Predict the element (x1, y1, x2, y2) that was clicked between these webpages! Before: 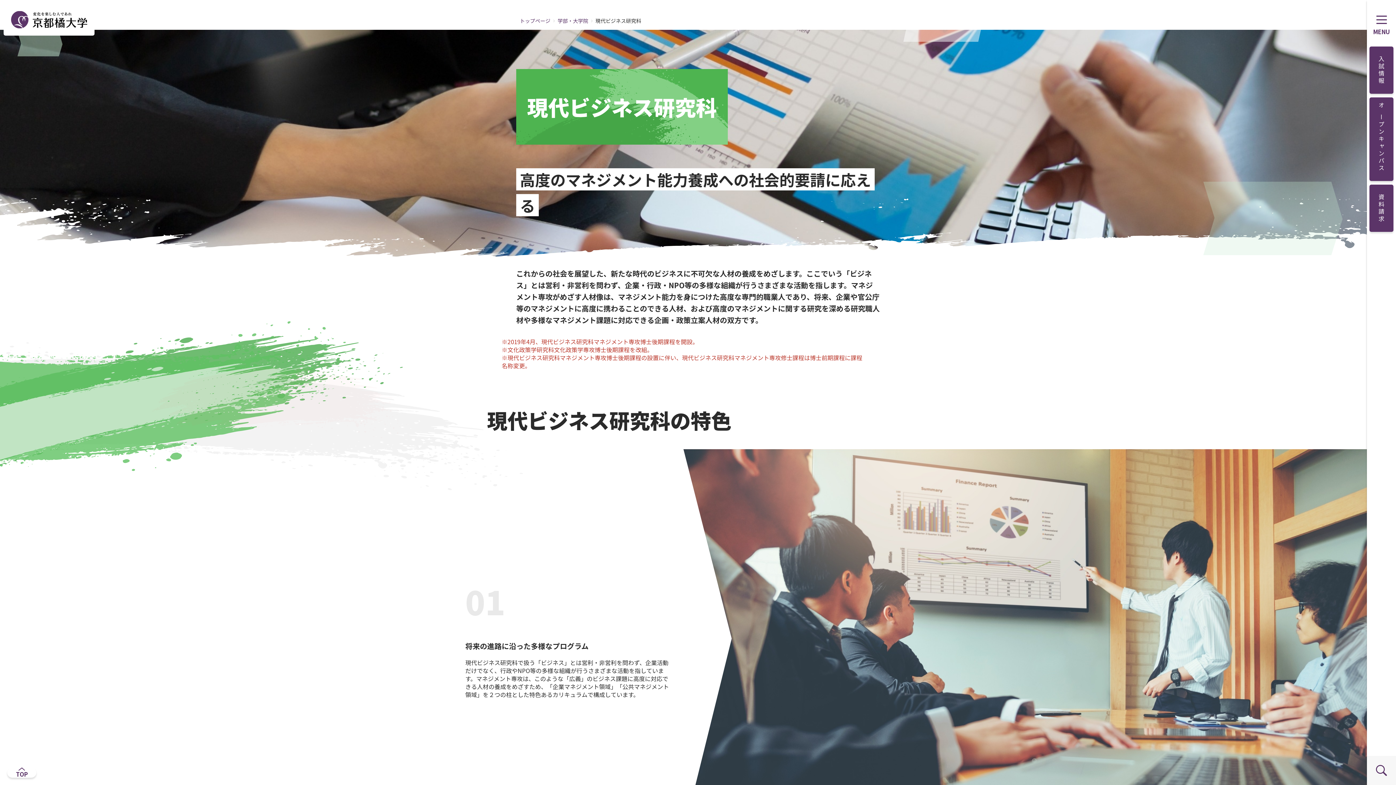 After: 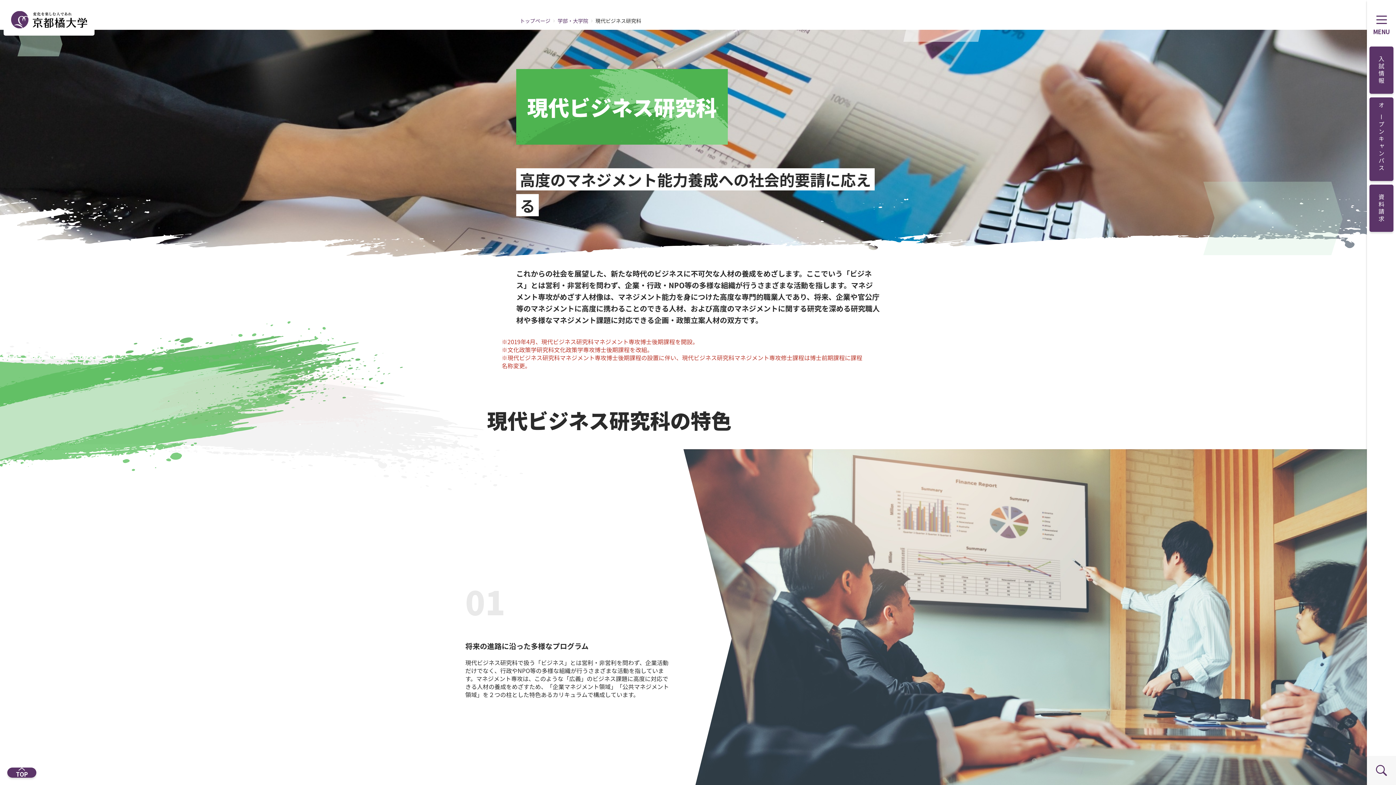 Action: label: TOP bbox: (7, 768, 36, 778)